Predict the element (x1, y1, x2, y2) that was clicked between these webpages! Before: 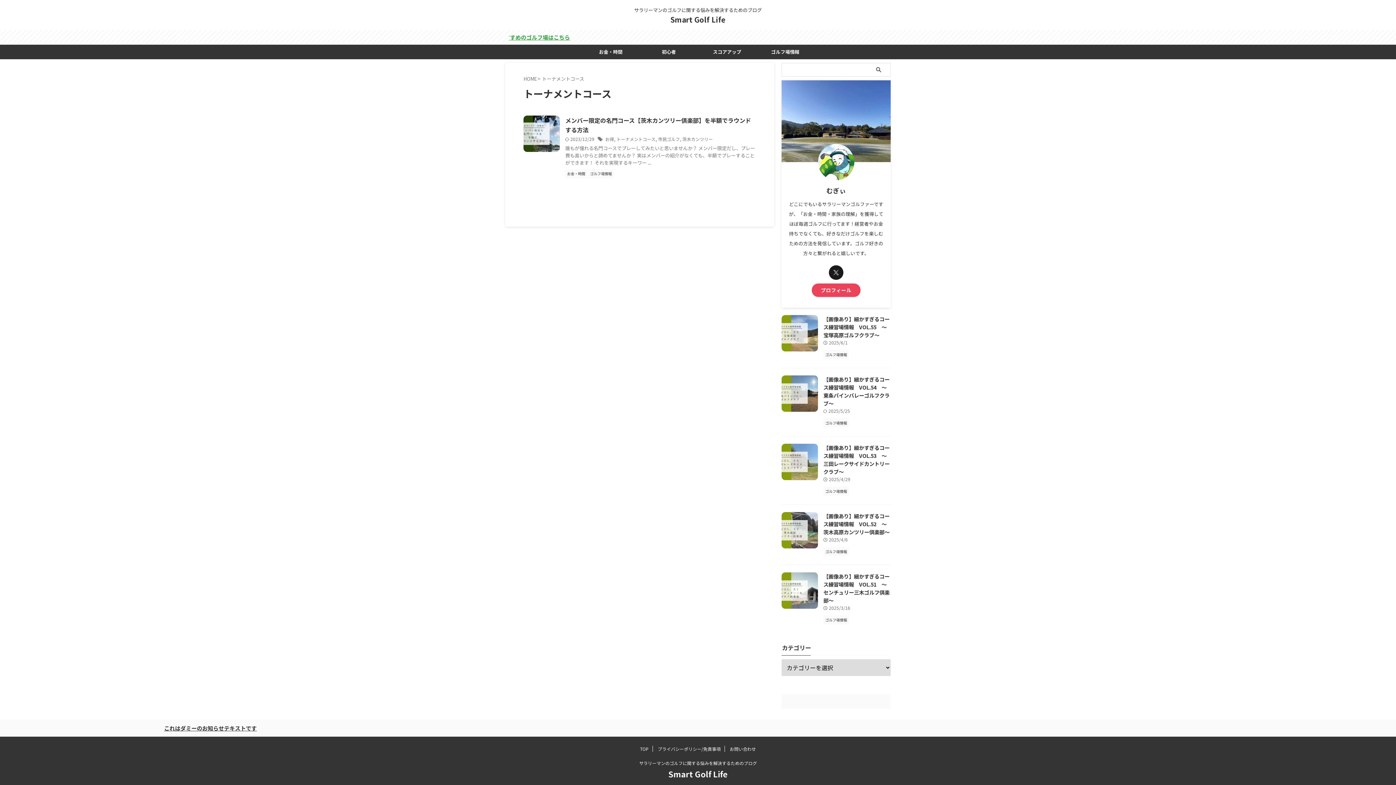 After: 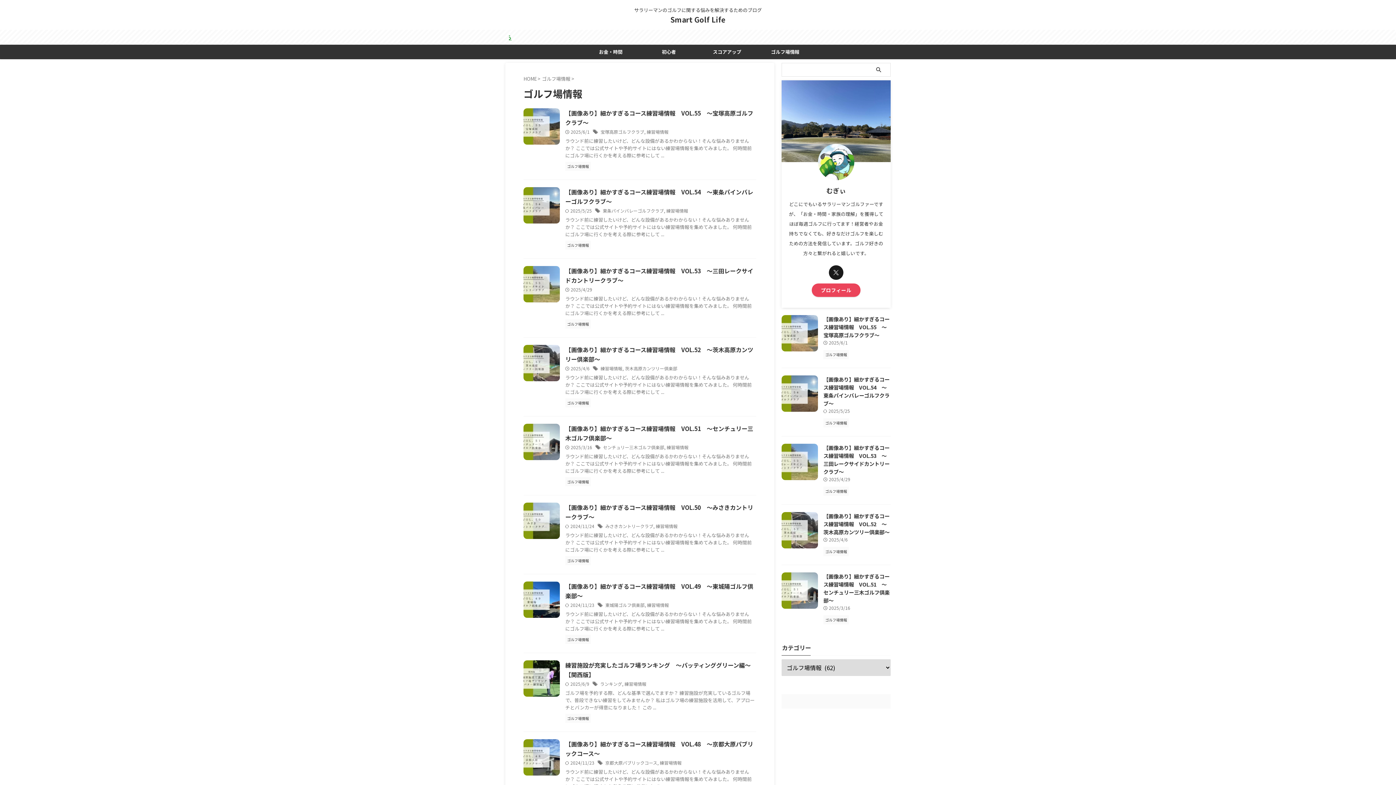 Action: bbox: (588, 170, 613, 176) label: ゴルフ場情報